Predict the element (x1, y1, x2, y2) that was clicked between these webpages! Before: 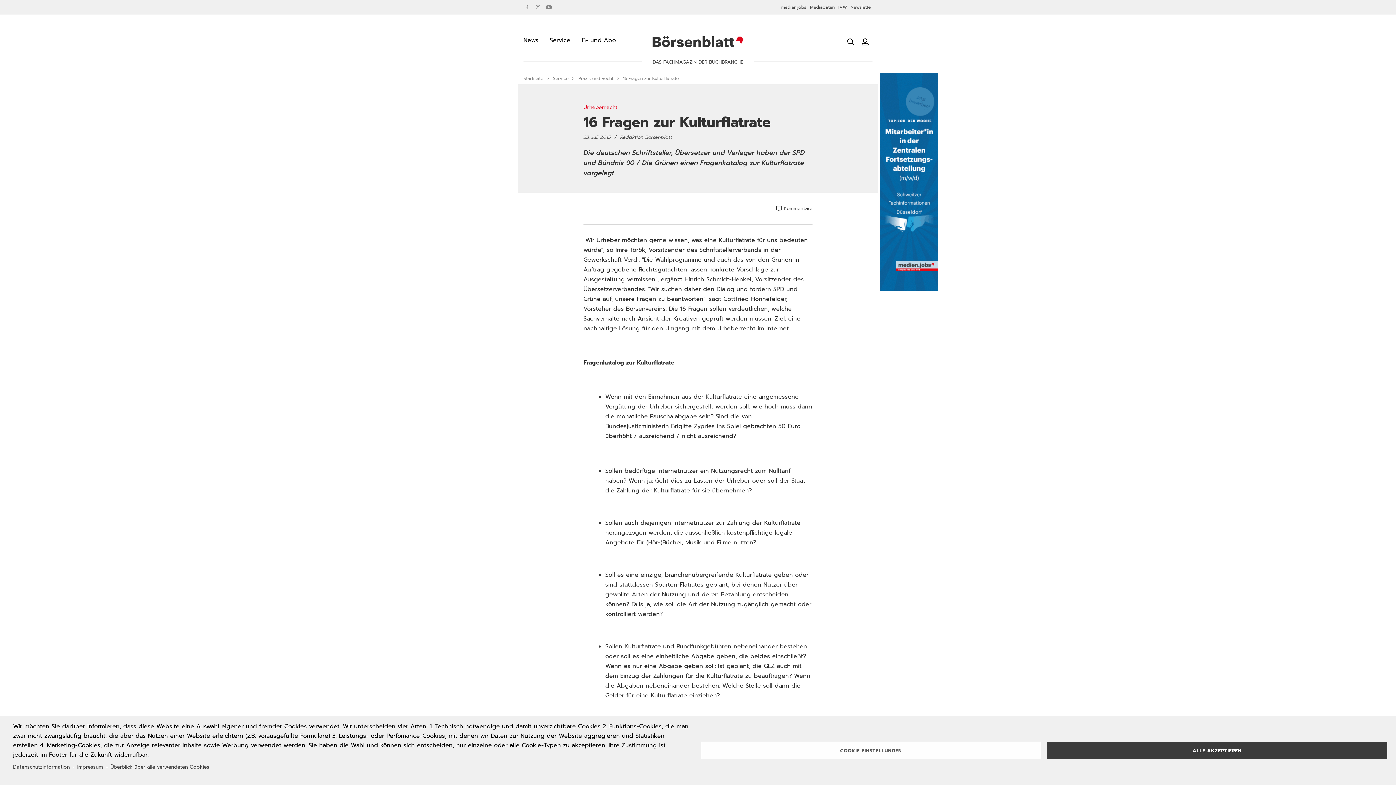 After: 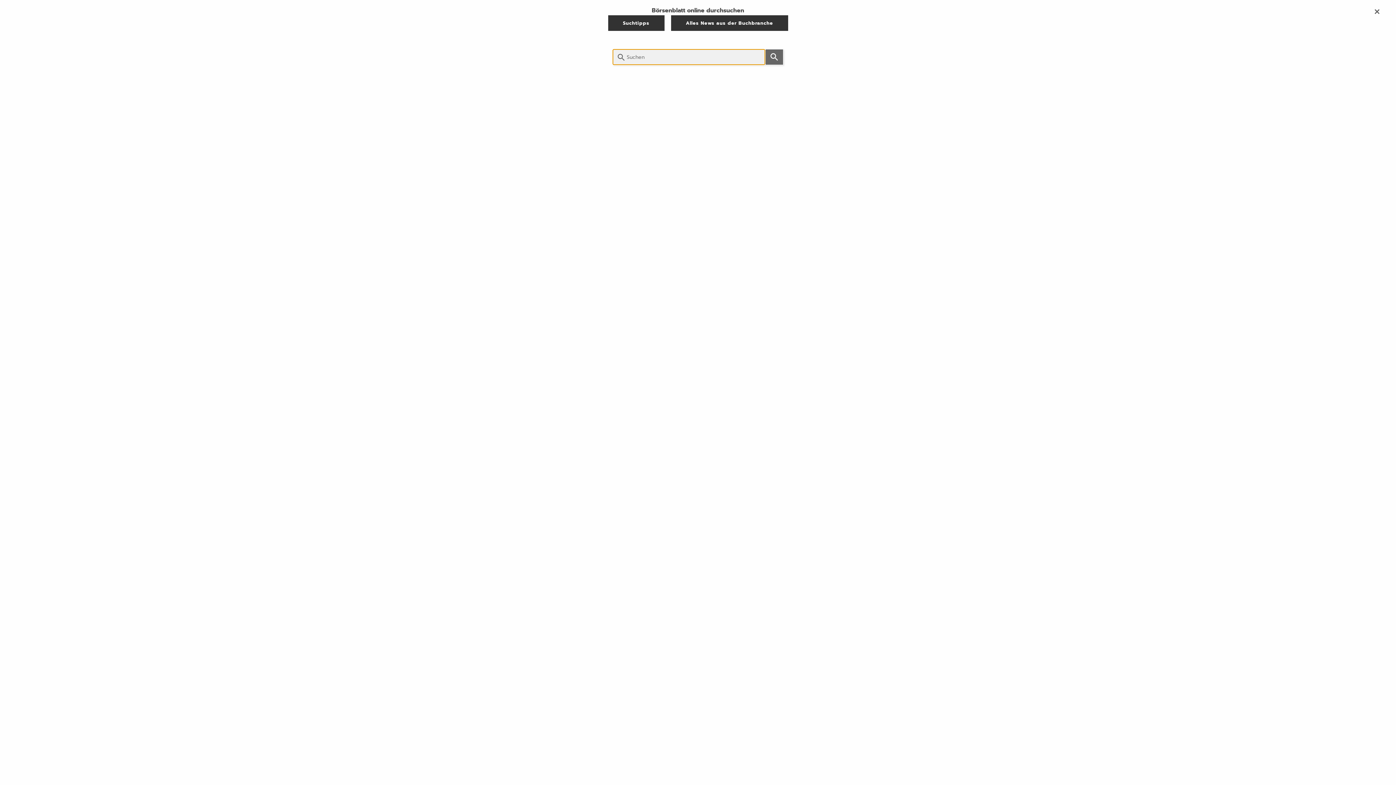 Action: bbox: (843, 34, 858, 49)